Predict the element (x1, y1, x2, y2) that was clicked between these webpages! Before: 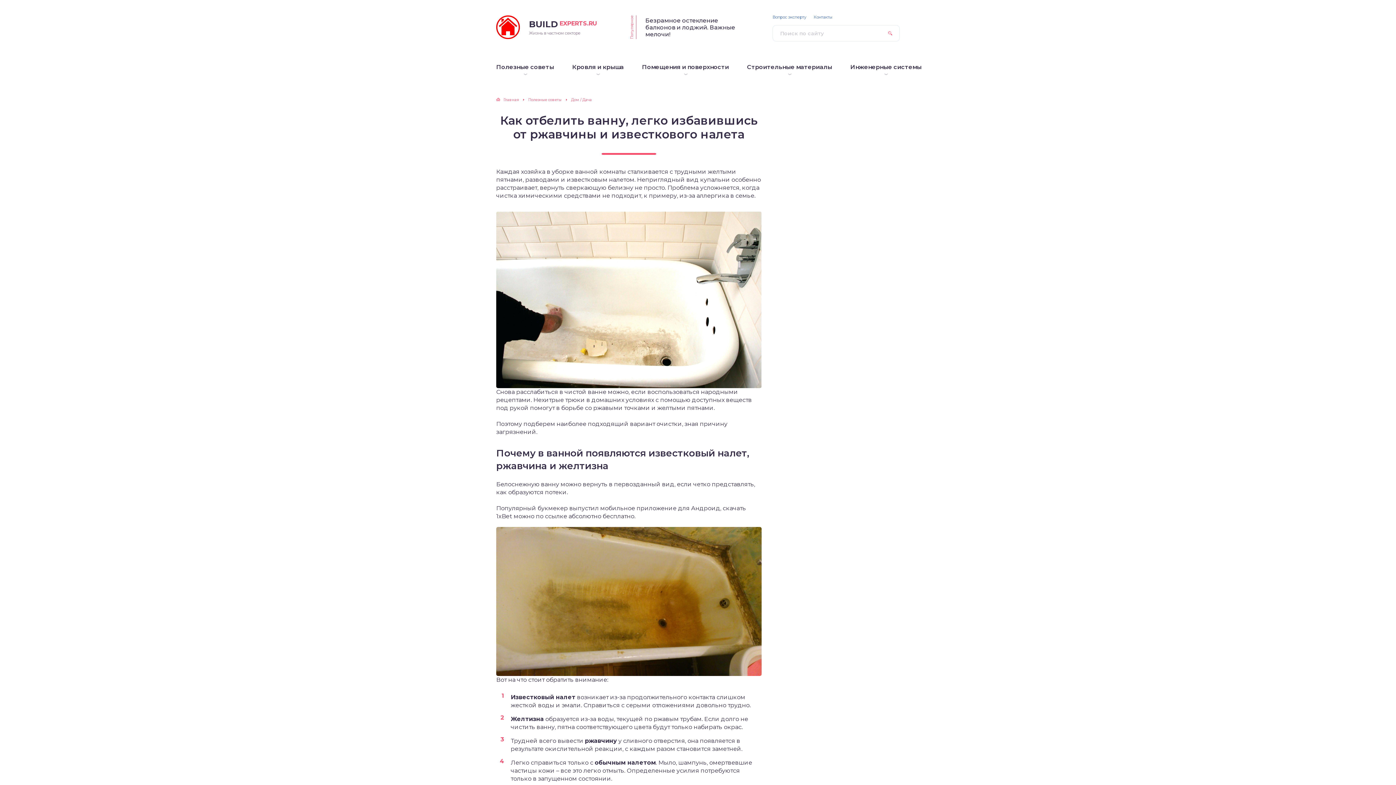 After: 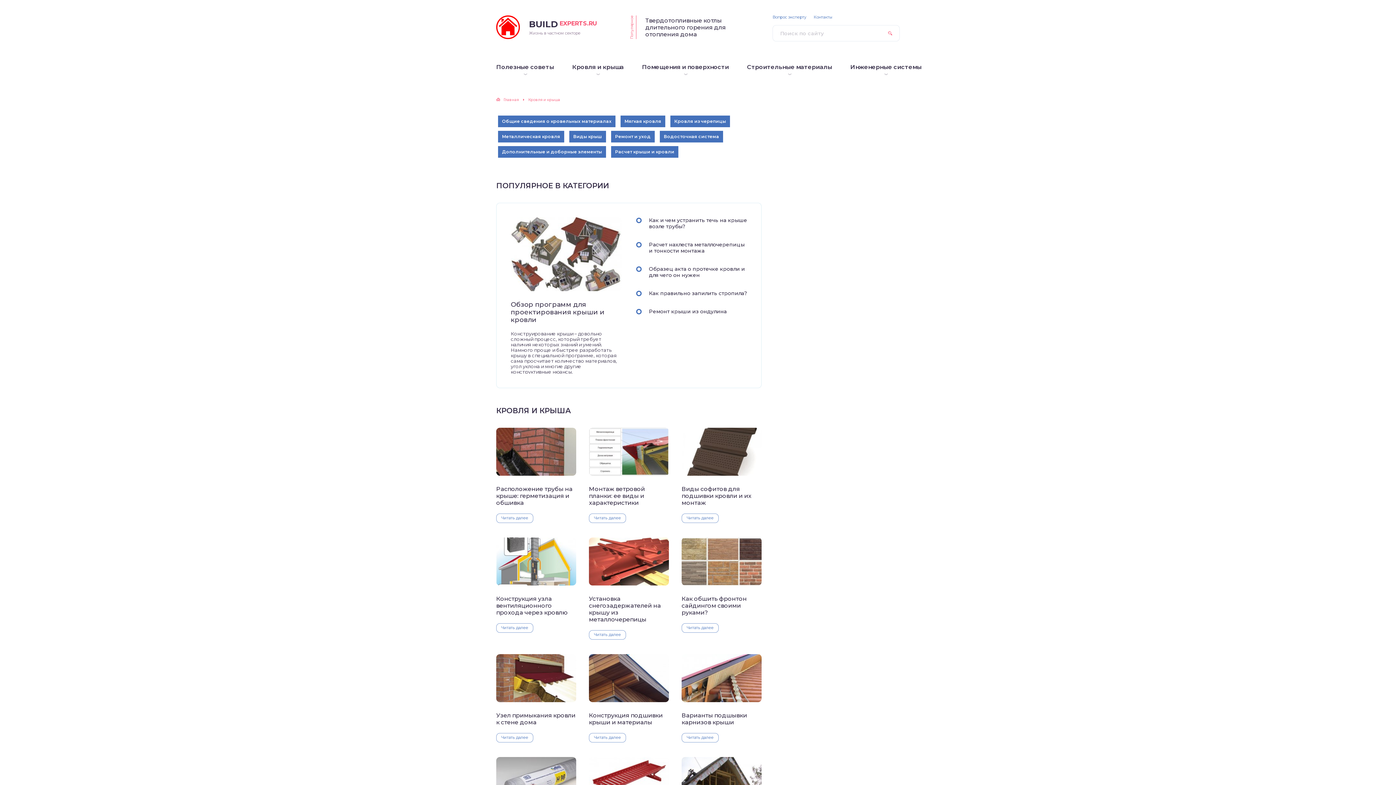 Action: label: Кровля и крыша bbox: (563, 54, 633, 80)